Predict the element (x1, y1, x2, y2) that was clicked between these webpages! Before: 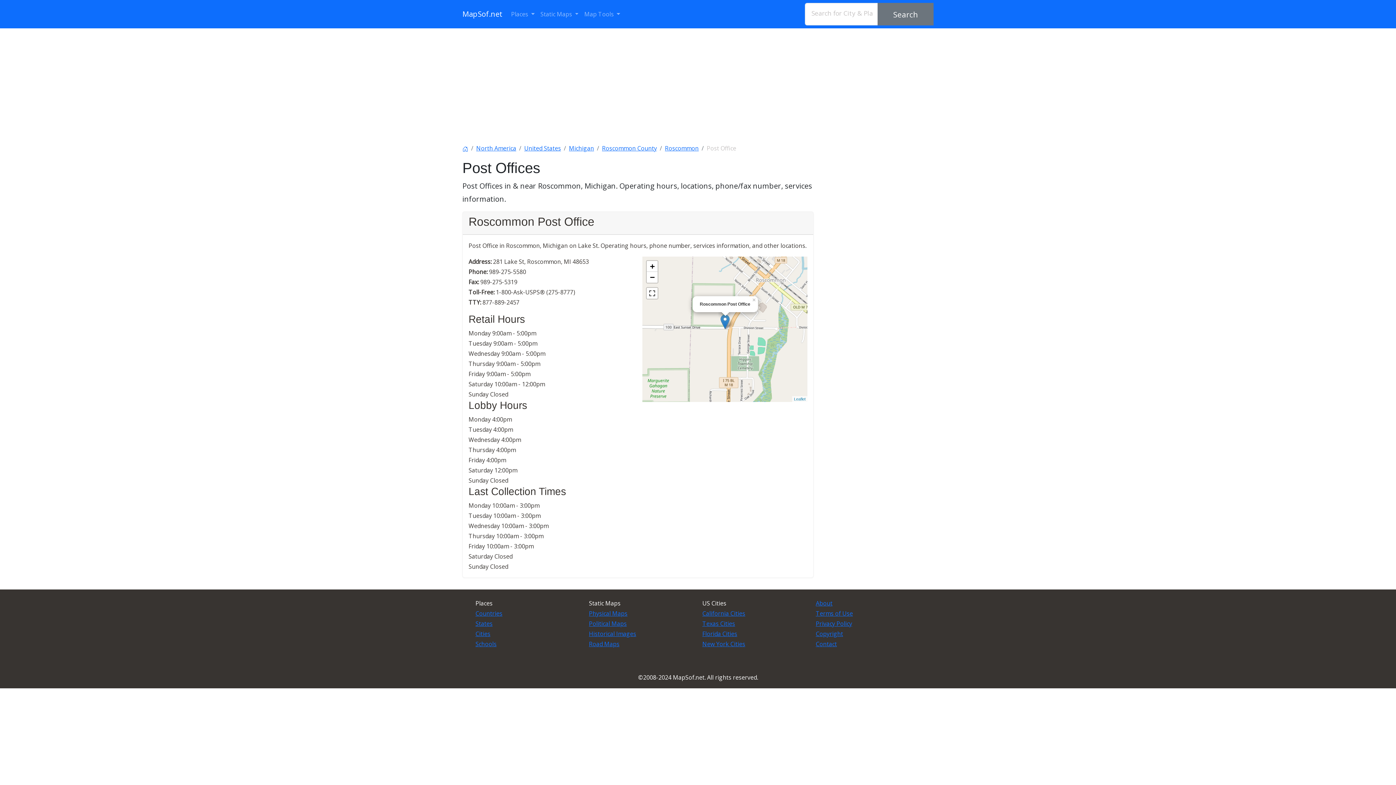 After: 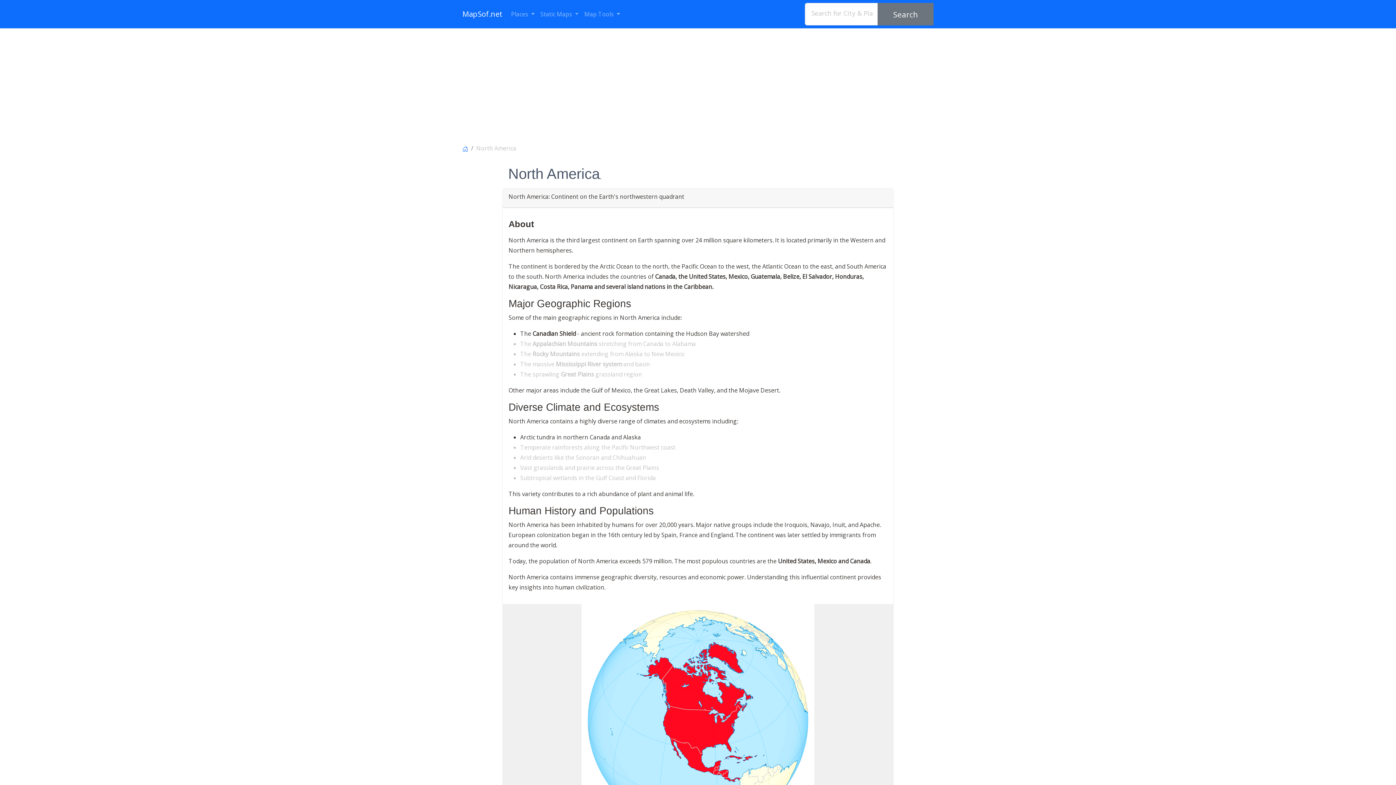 Action: label: North America bbox: (476, 144, 516, 152)